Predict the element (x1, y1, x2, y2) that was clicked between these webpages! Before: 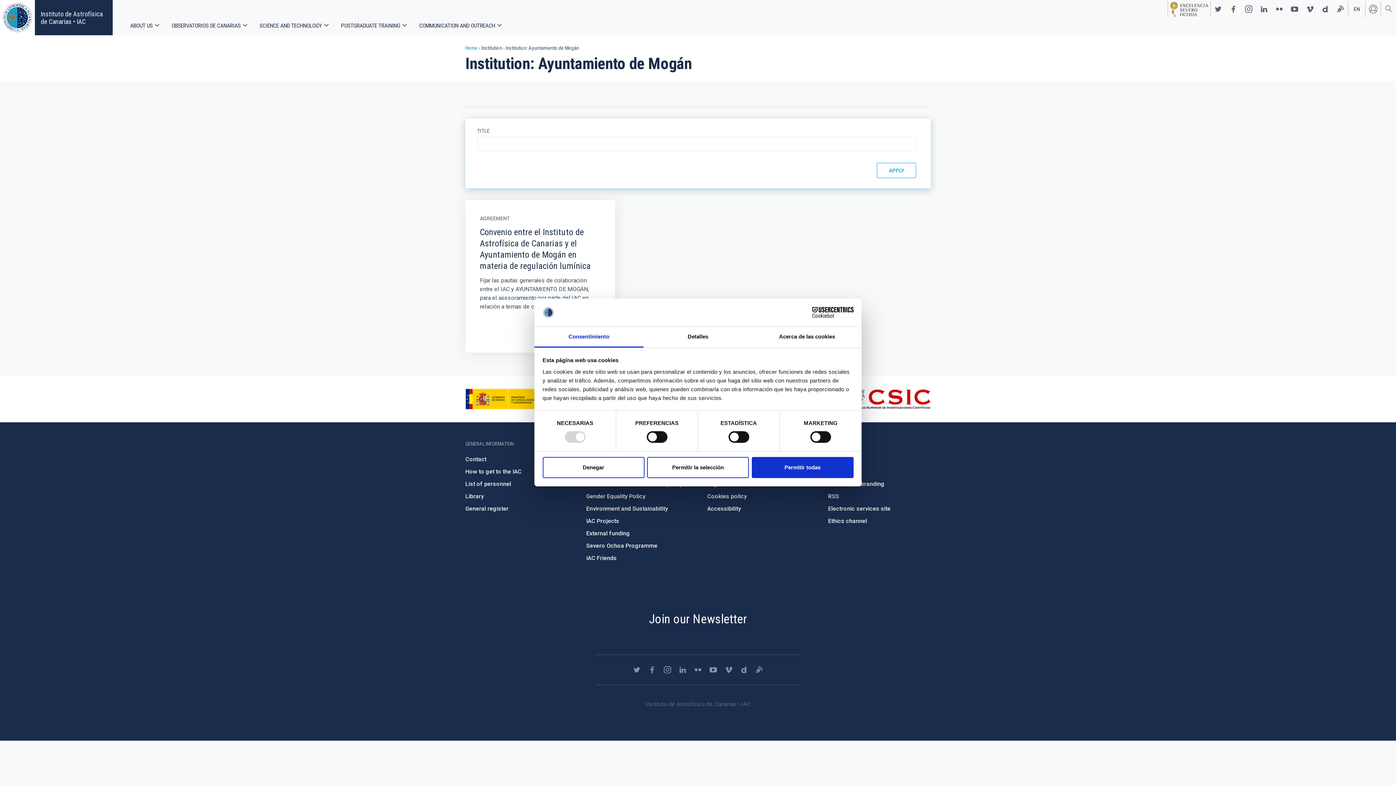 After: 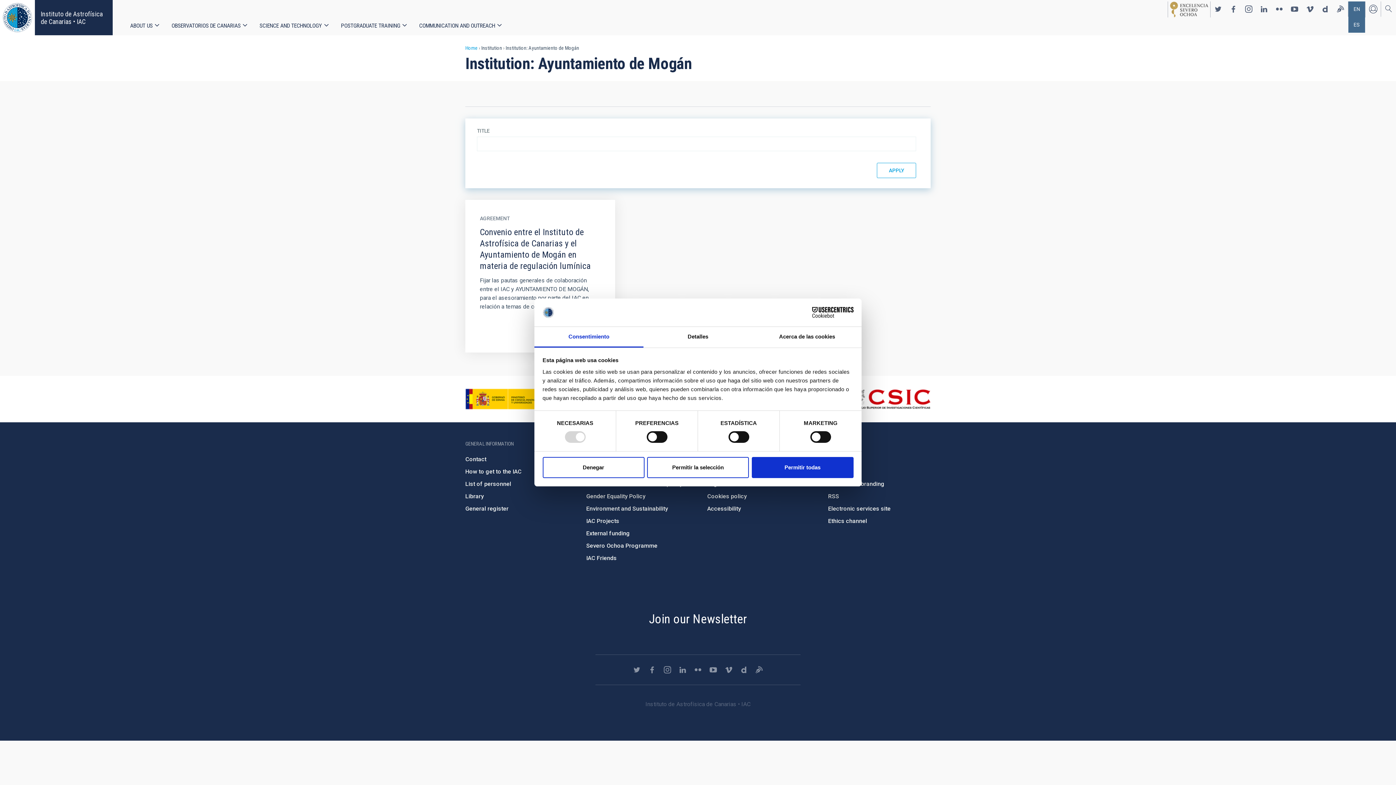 Action: label: EN bbox: (1348, 1, 1365, 17)